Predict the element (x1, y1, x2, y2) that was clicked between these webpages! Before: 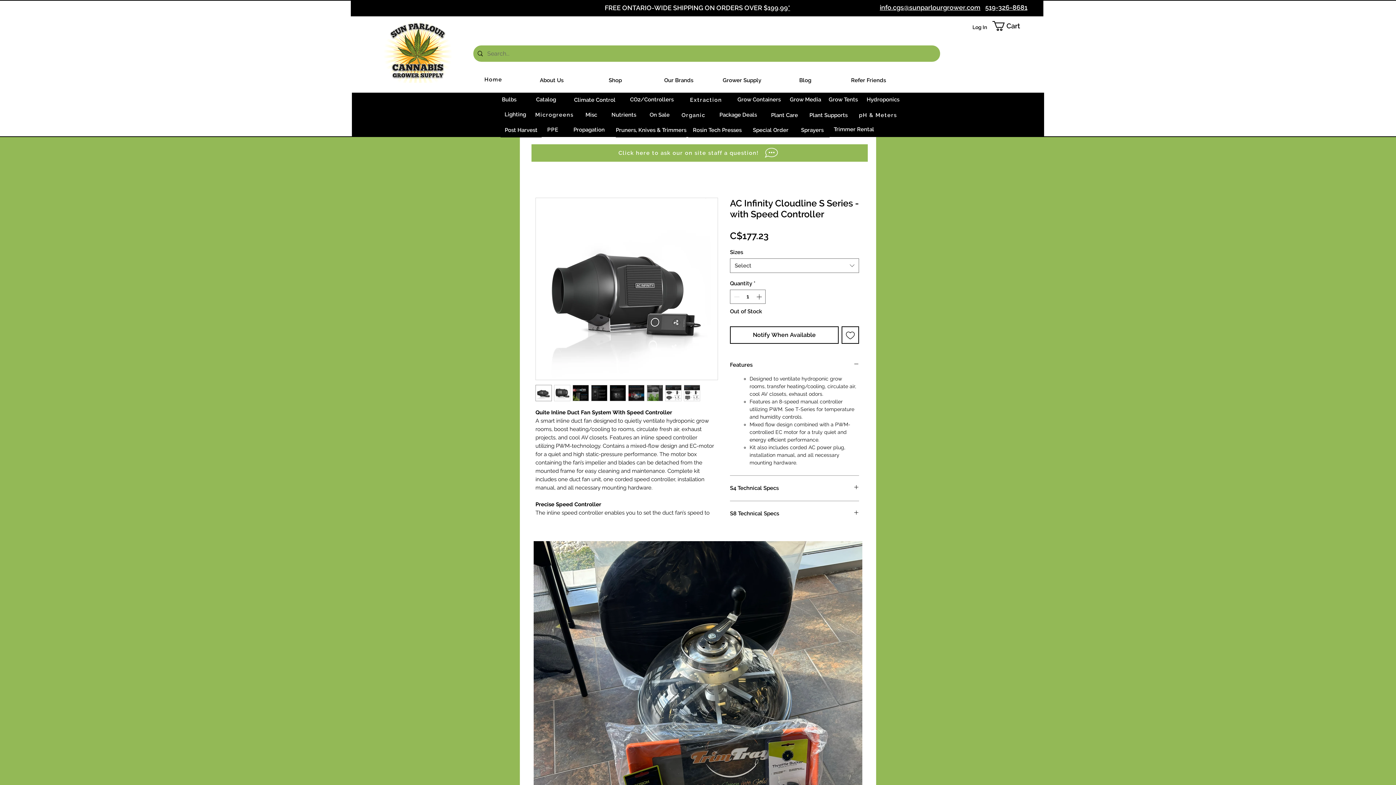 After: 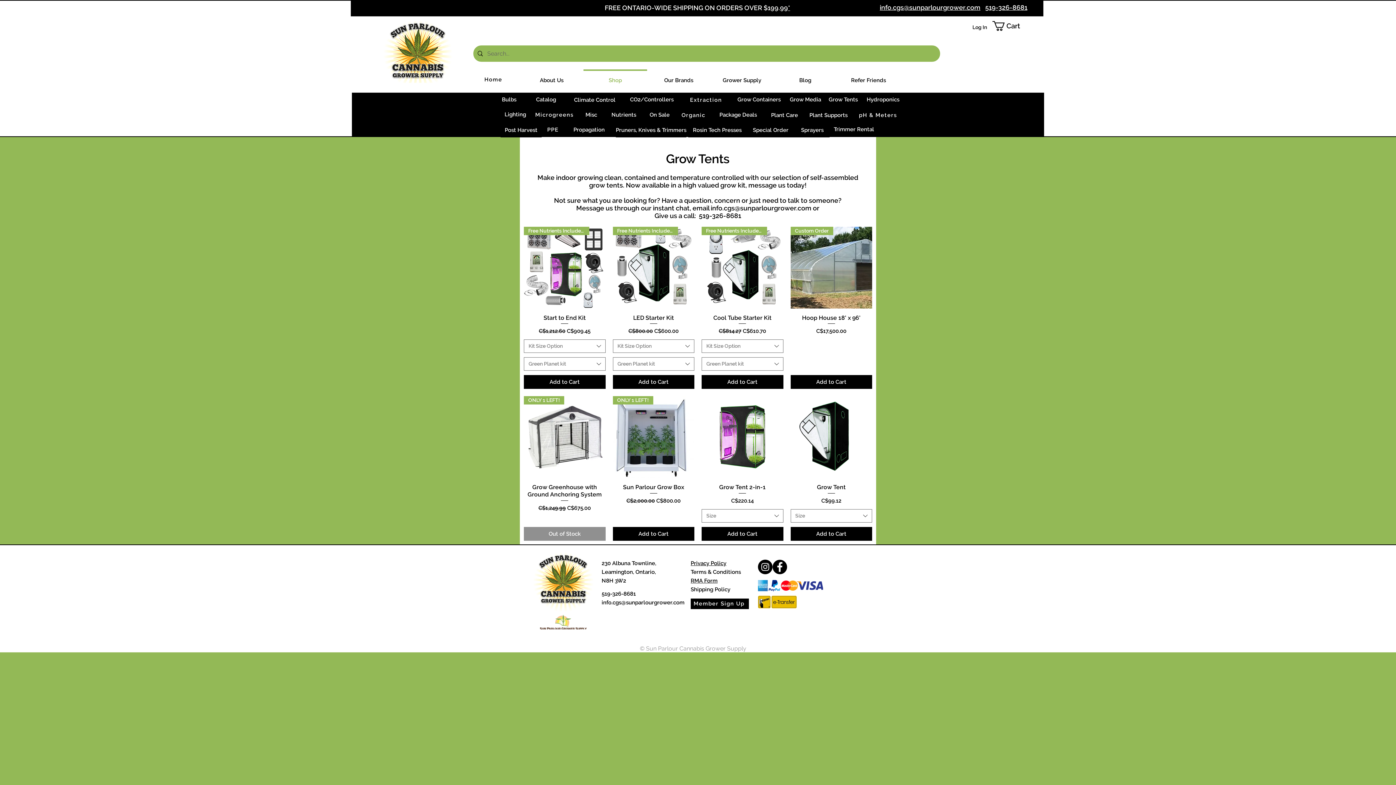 Action: label: Grow Tents bbox: (826, 92, 860, 106)